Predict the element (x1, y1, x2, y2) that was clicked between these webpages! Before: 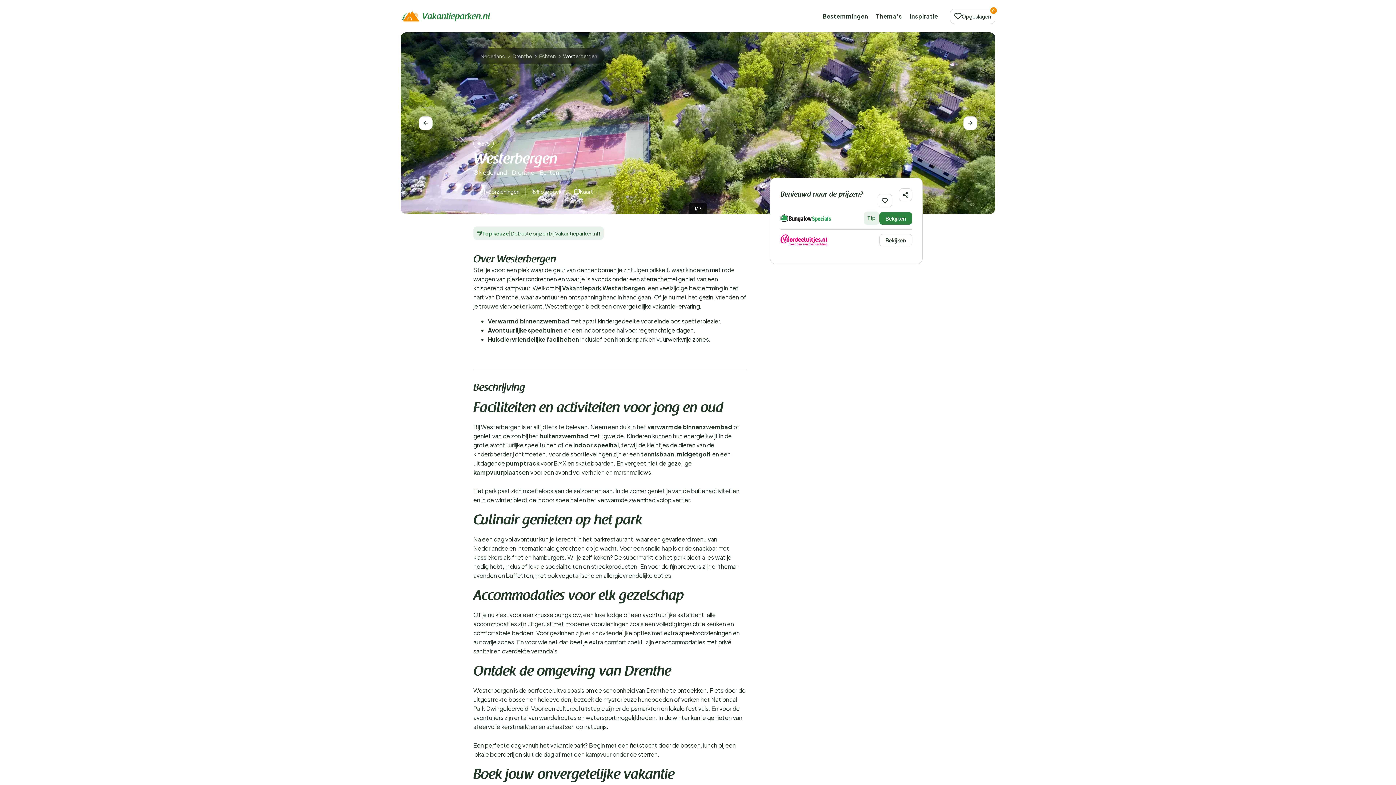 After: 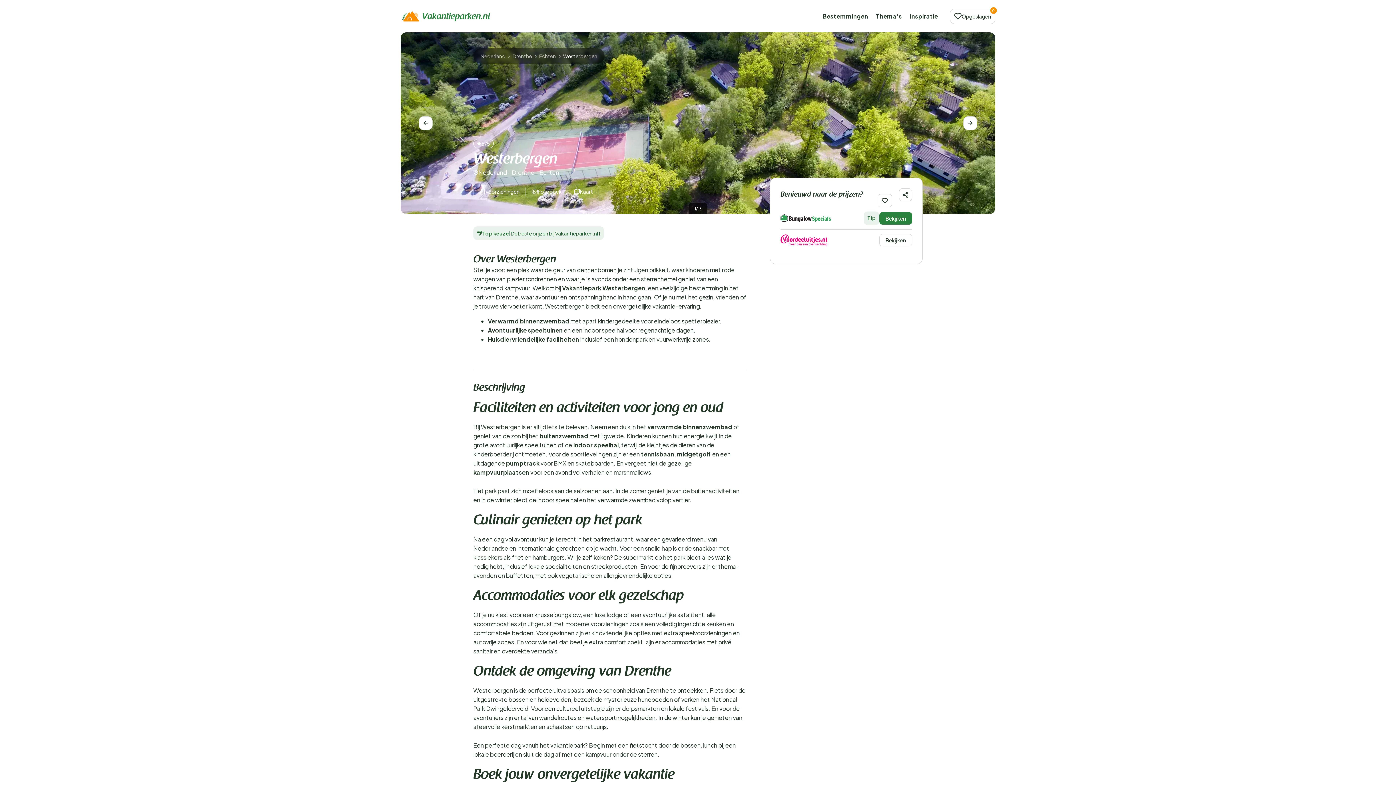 Action: bbox: (963, 116, 977, 130)